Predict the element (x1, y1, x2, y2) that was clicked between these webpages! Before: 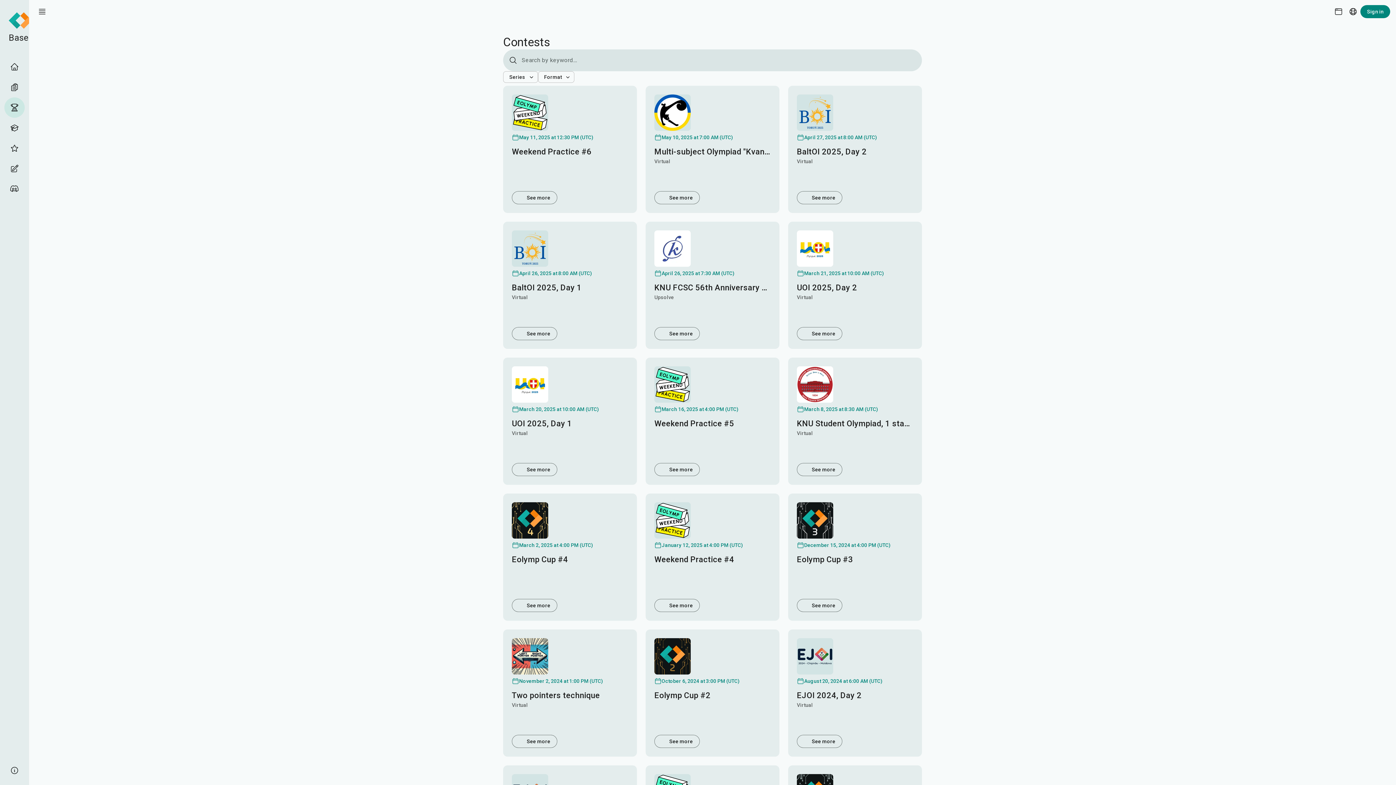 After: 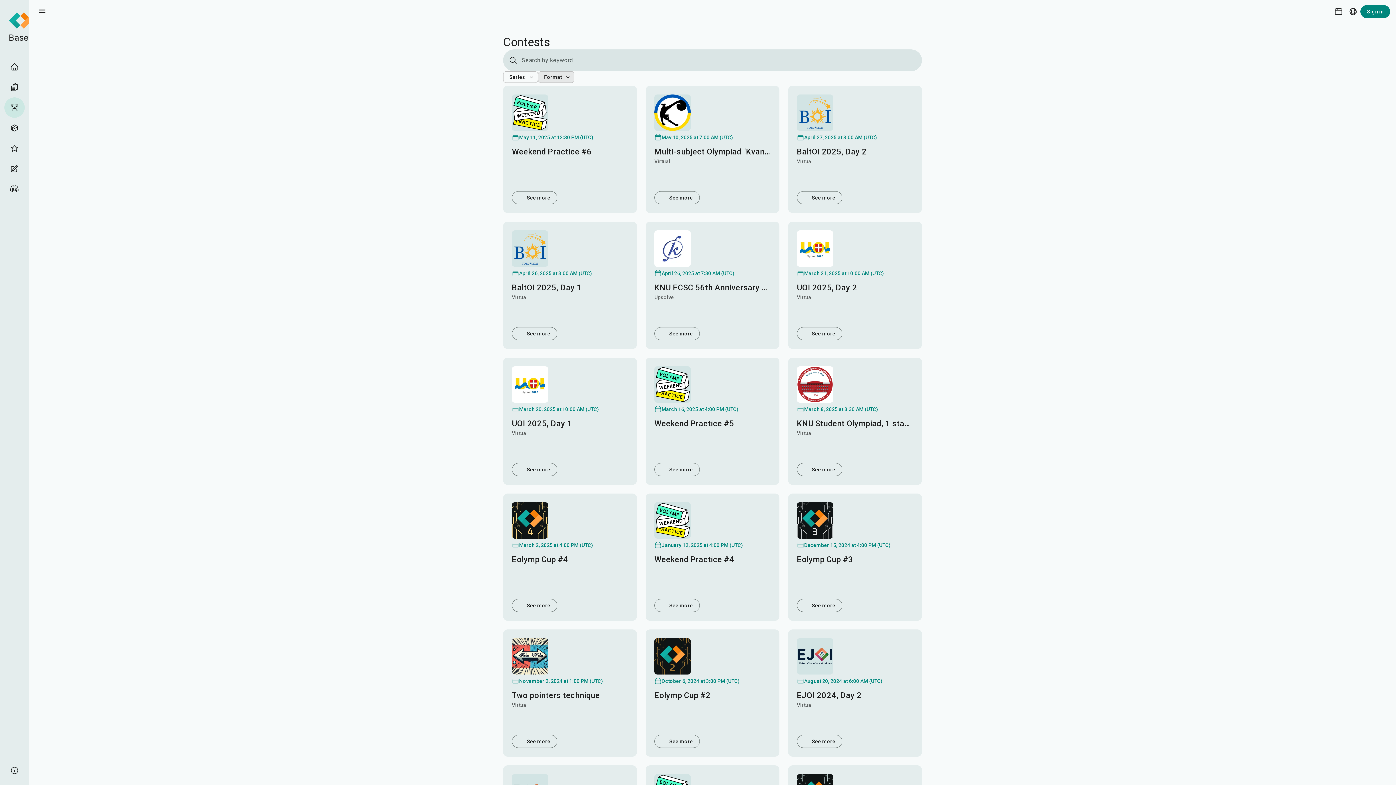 Action: label: Format bbox: (538, 71, 574, 82)